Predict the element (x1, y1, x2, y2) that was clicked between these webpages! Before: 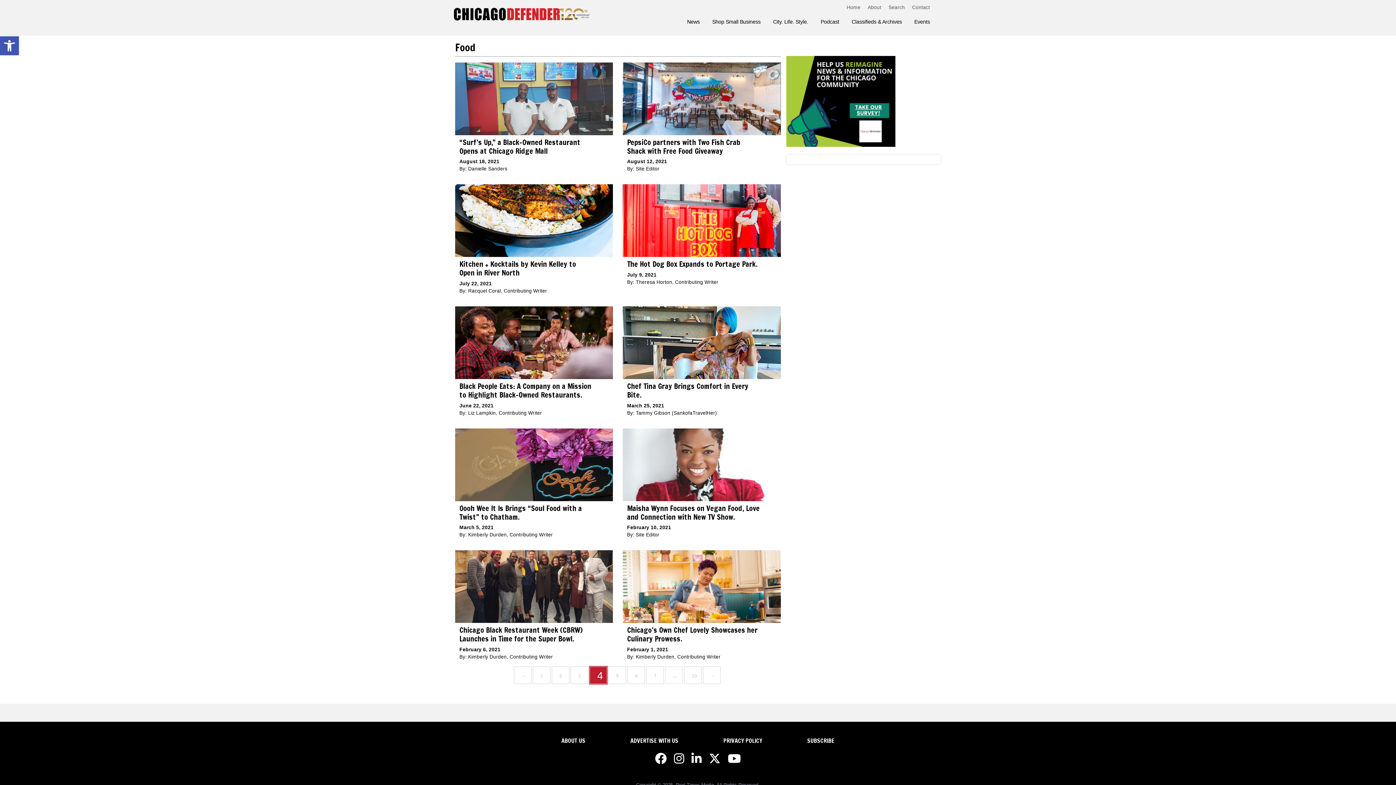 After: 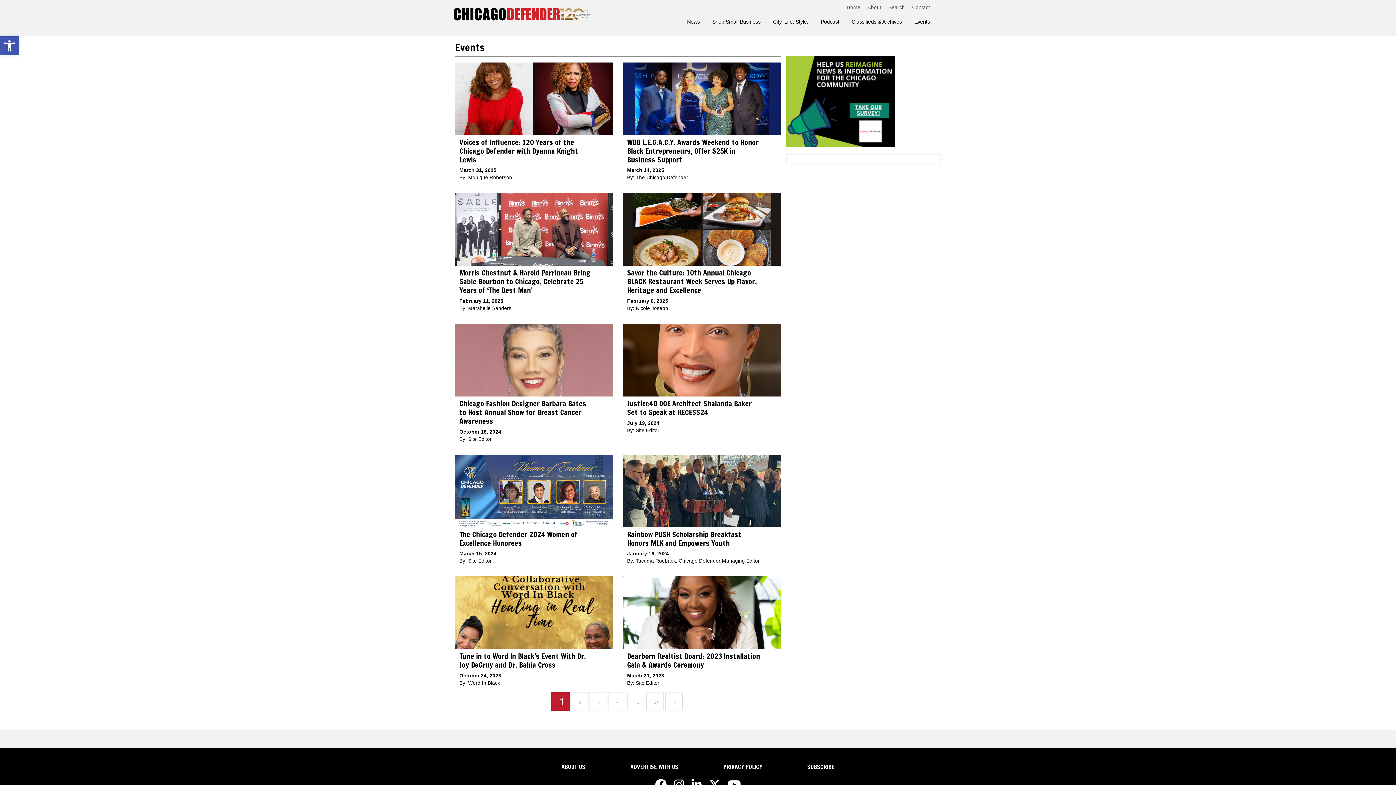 Action: label: Events bbox: (914, 17, 930, 26)